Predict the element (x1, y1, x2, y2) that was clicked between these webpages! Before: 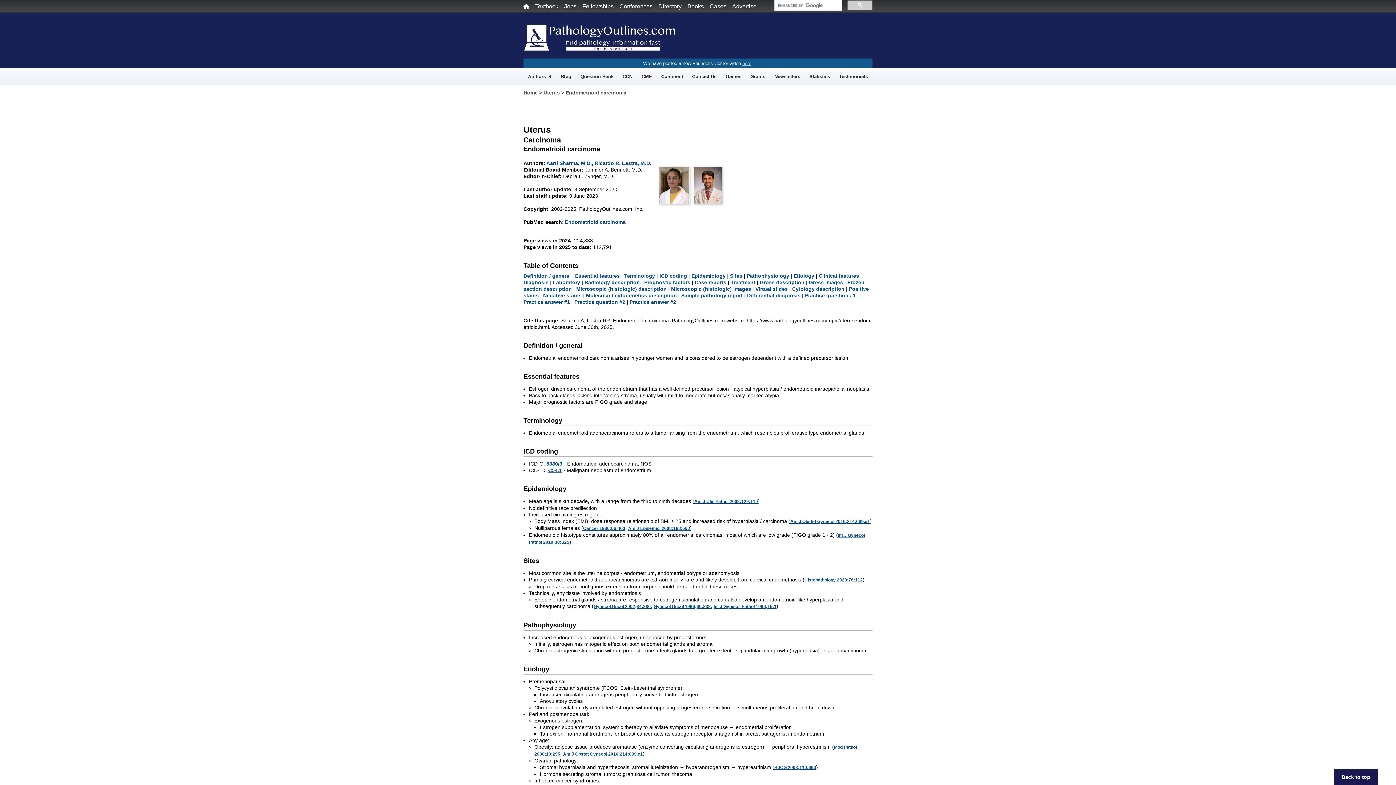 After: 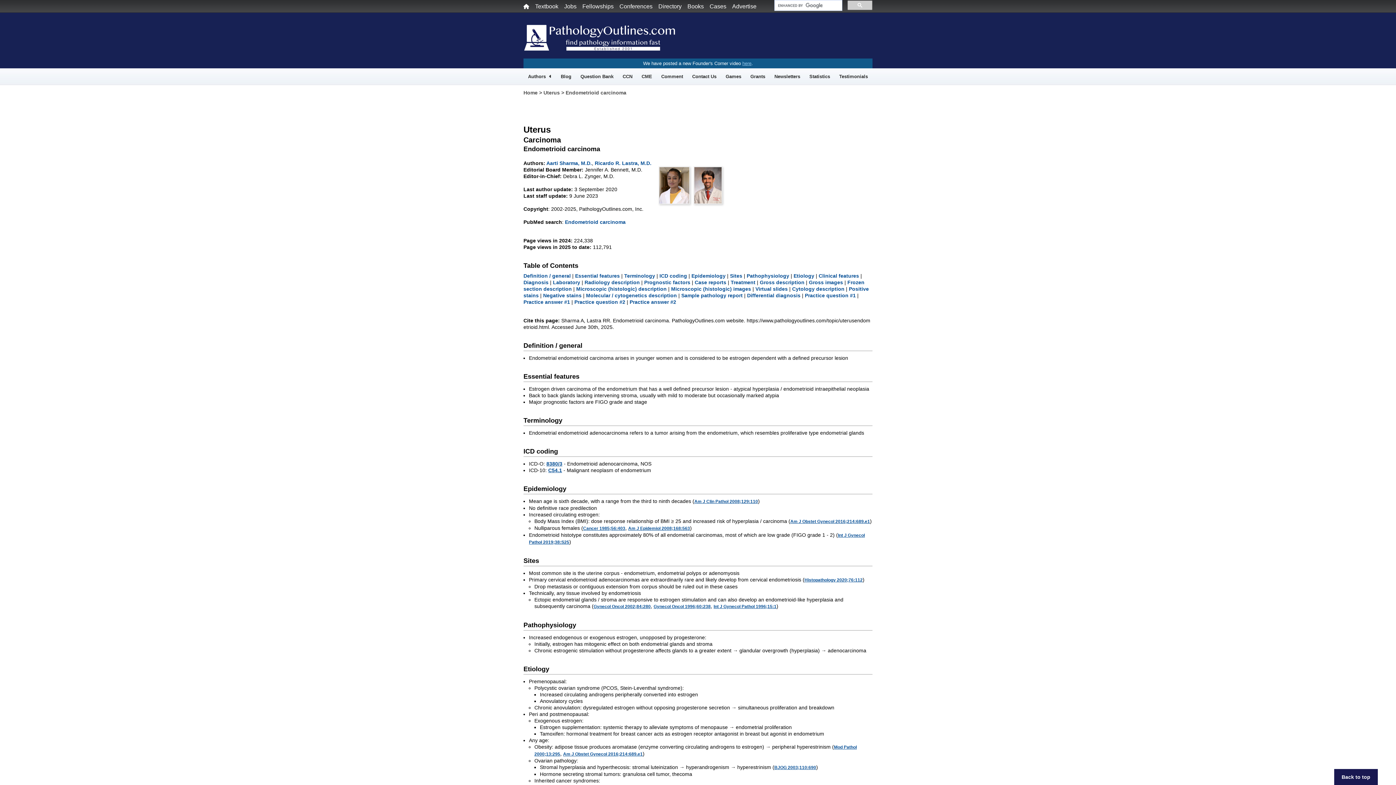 Action: label: Gynecol Oncol 1996;60:238 bbox: (653, 604, 710, 609)